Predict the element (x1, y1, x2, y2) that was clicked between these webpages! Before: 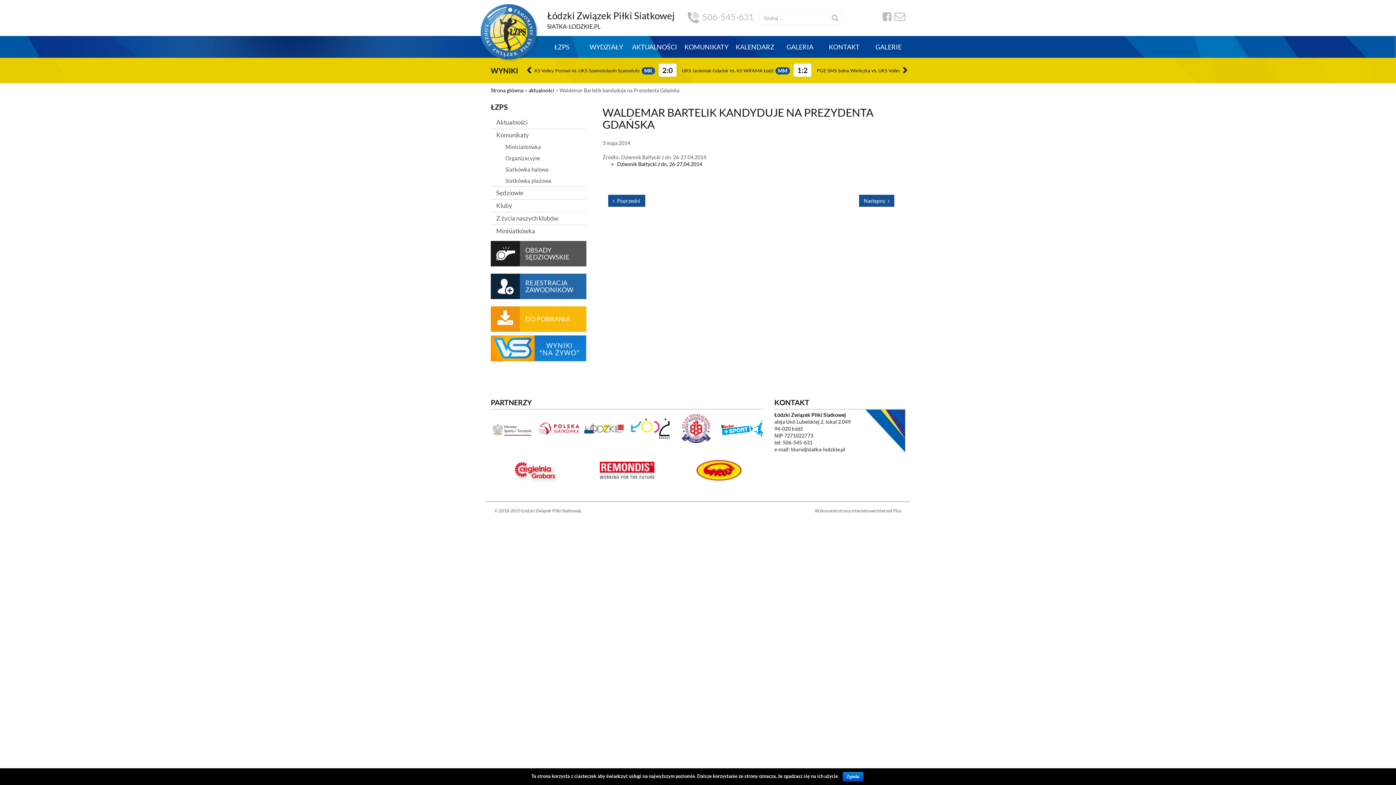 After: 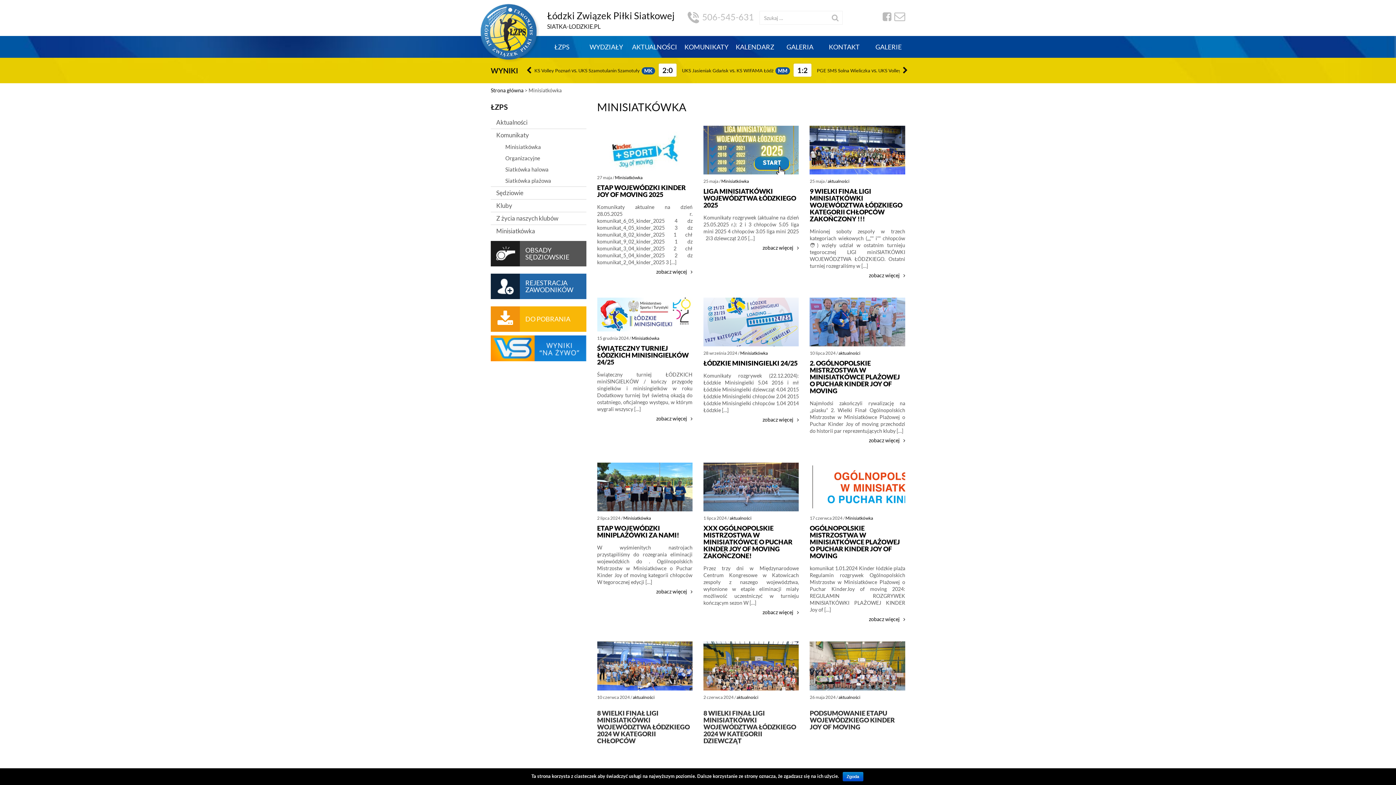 Action: bbox: (490, 225, 586, 237) label: Minisiatkówka